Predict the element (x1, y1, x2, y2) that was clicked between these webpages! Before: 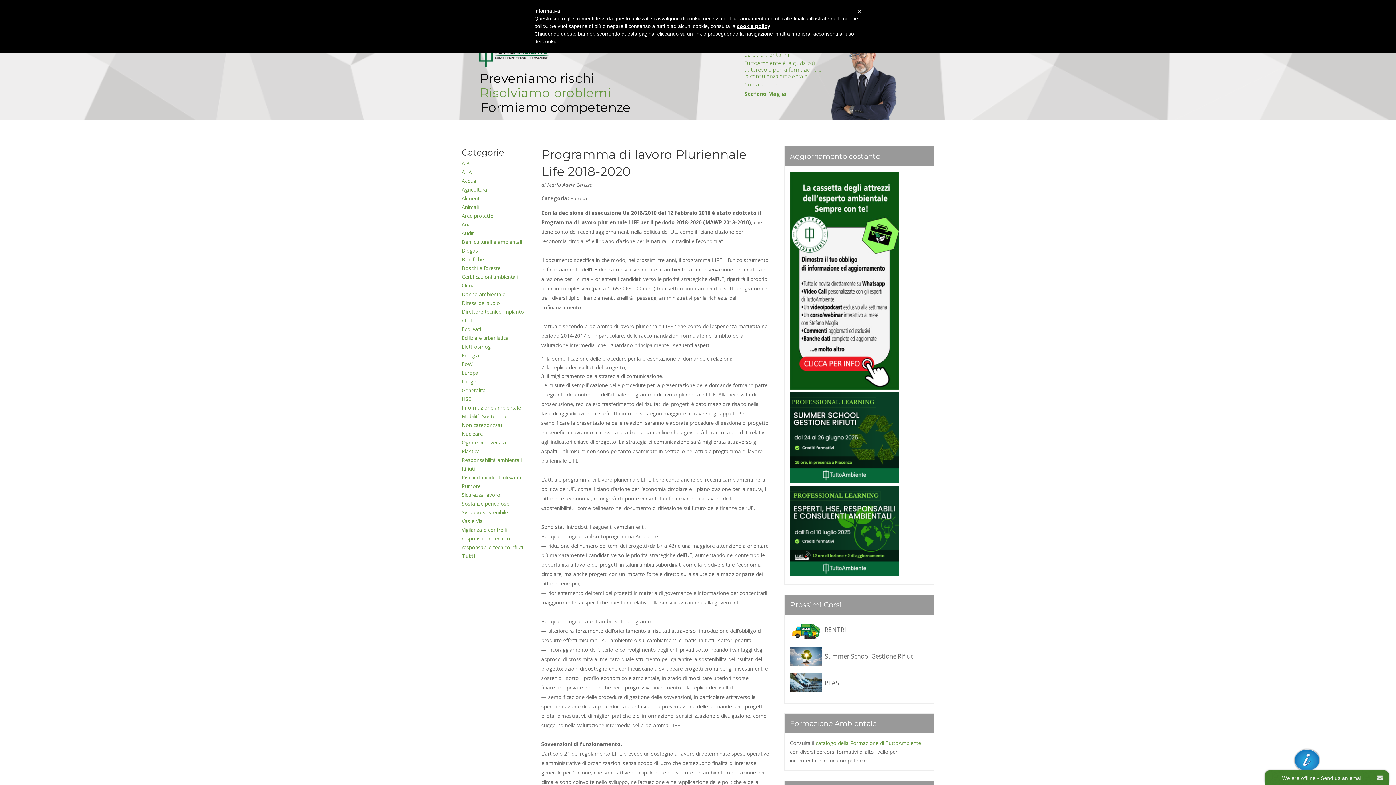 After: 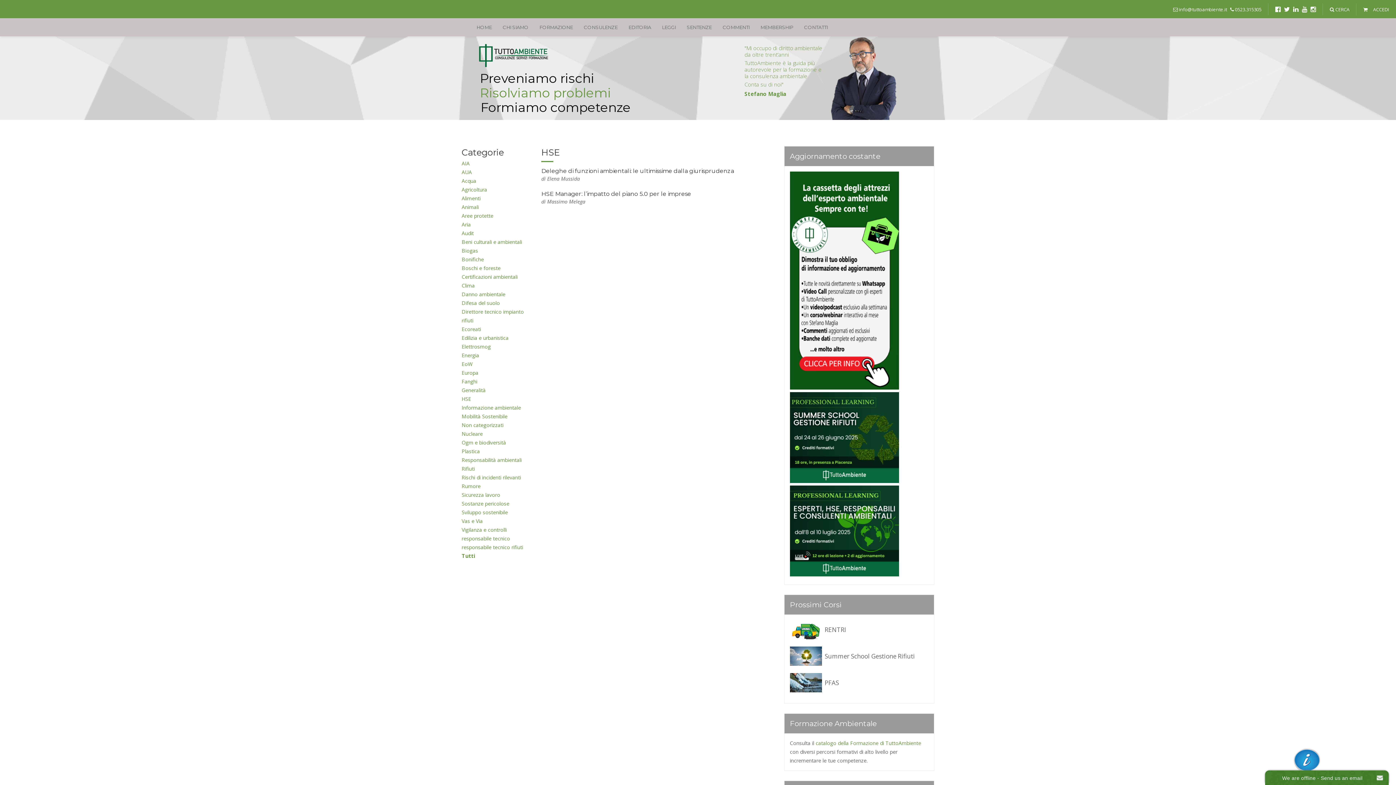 Action: label: HSE bbox: (461, 395, 471, 402)